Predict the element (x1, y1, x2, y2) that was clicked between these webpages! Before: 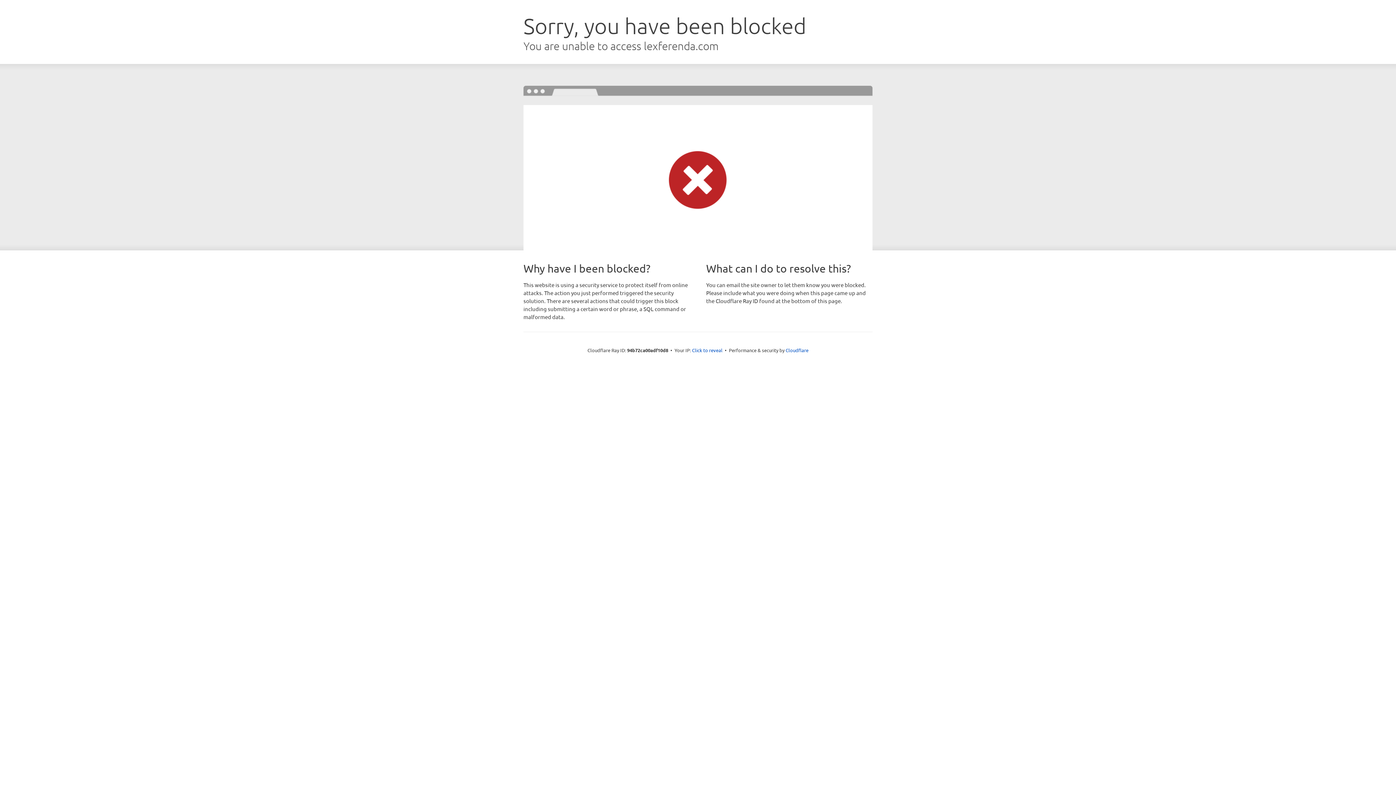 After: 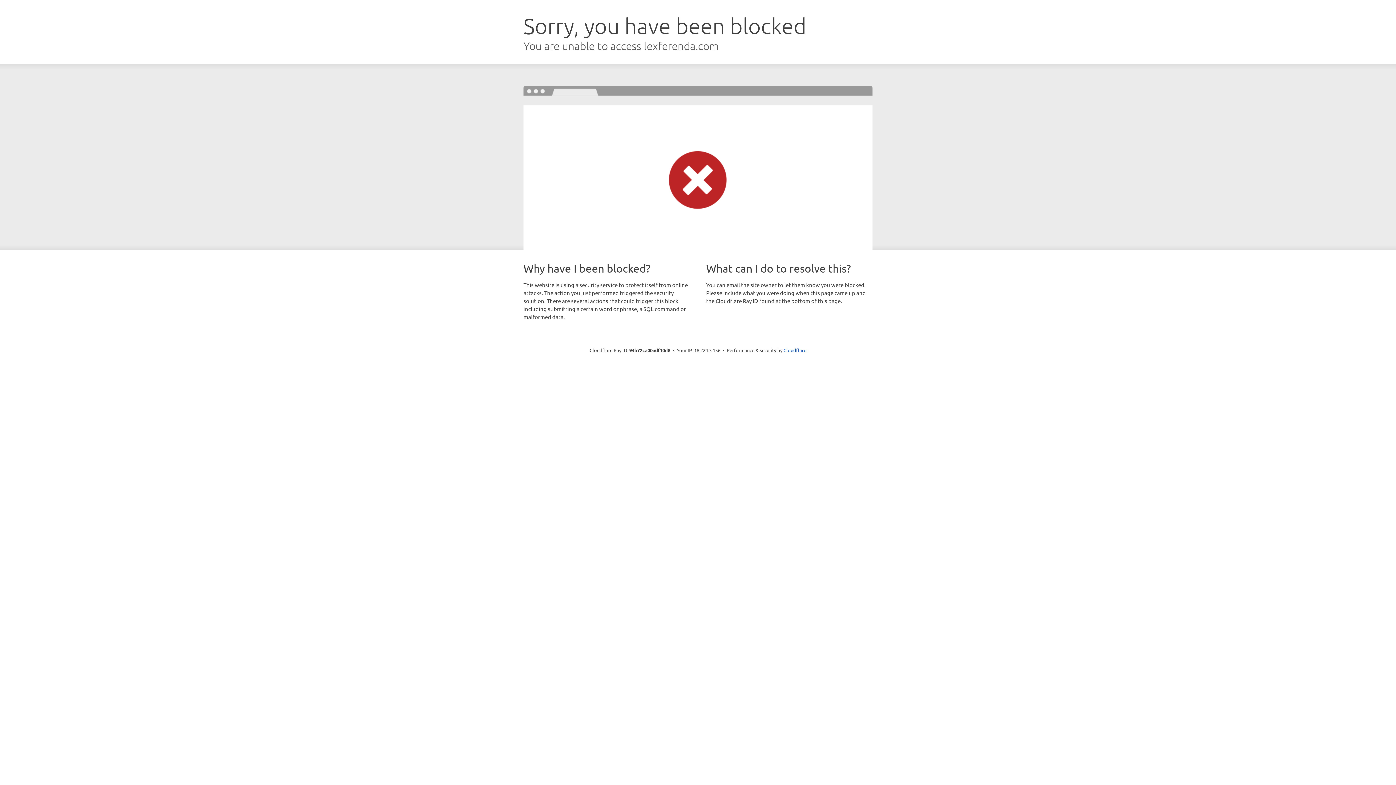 Action: bbox: (692, 346, 722, 353) label: Click to reveal